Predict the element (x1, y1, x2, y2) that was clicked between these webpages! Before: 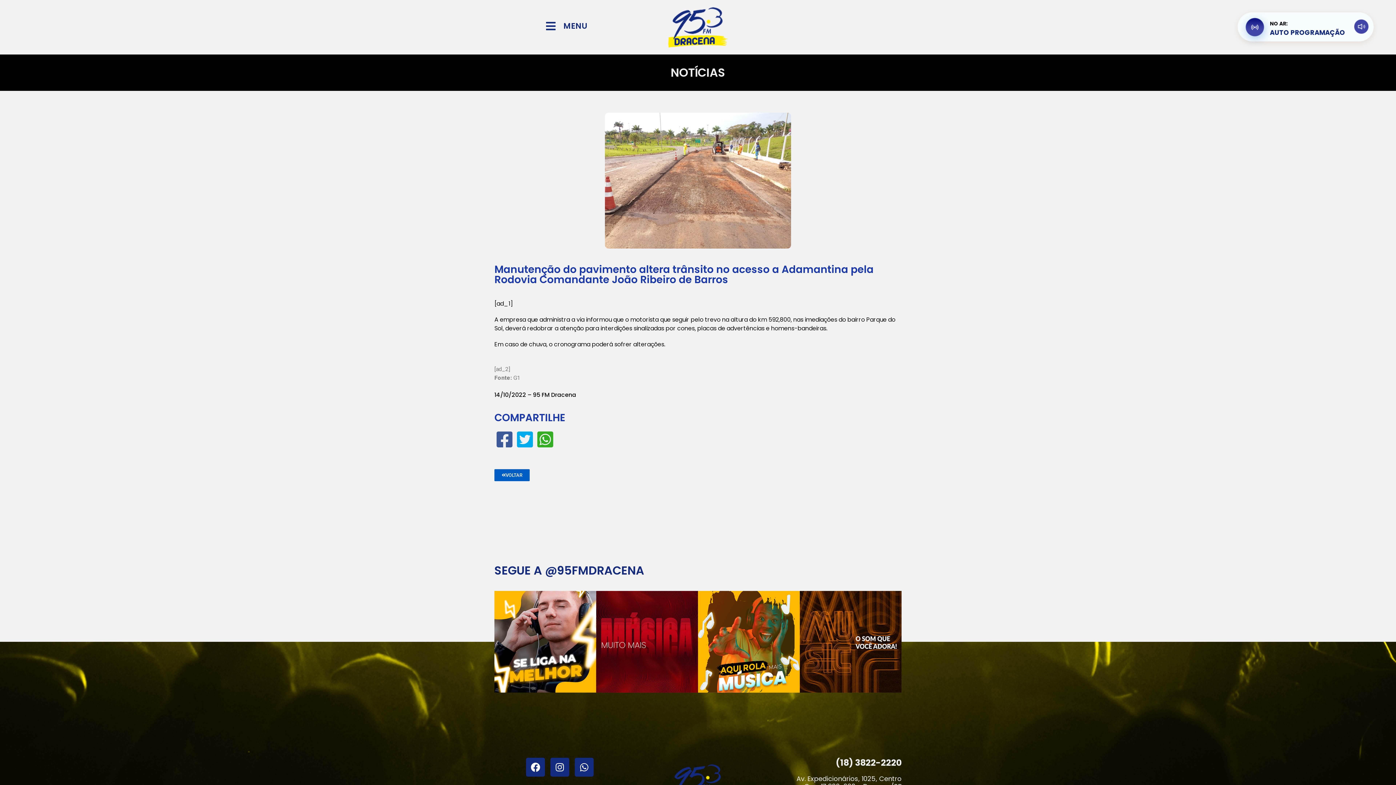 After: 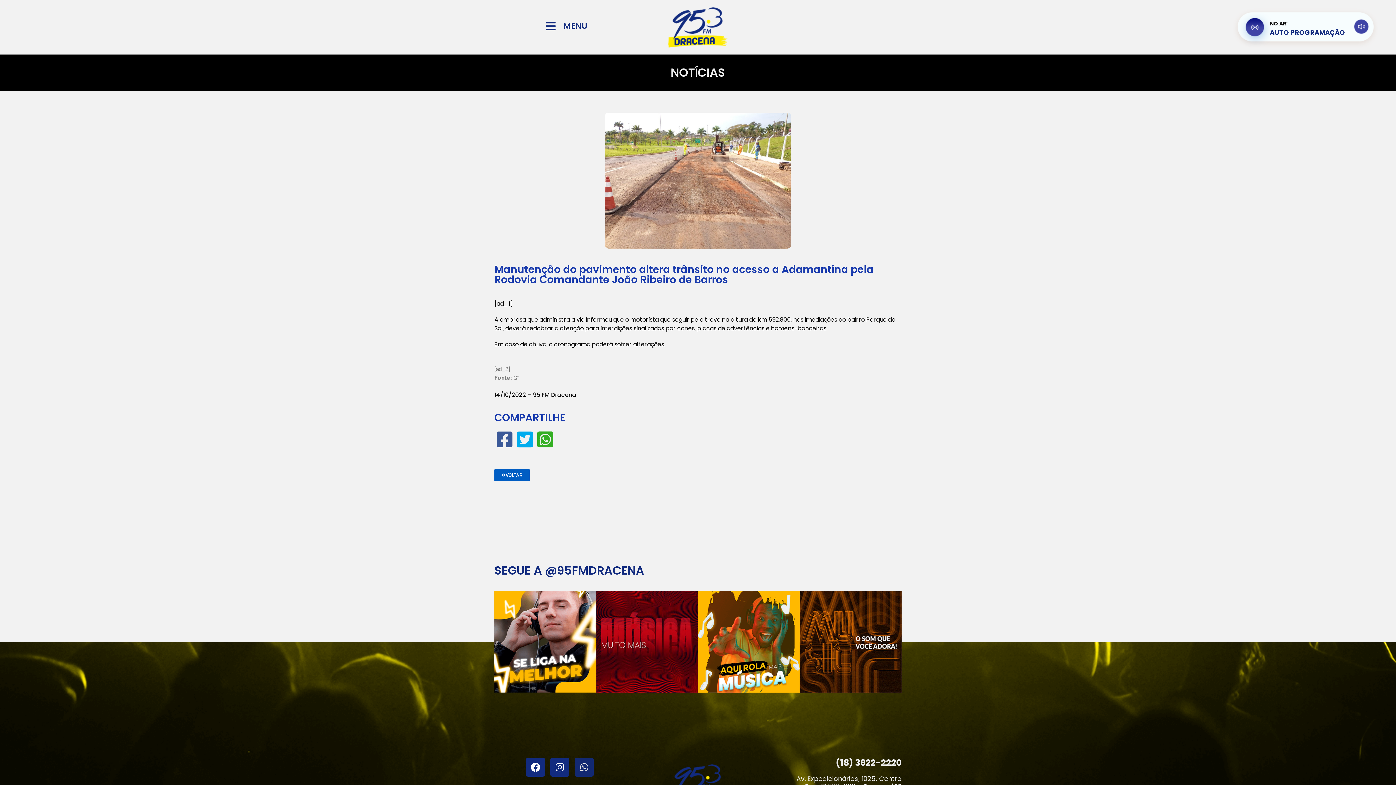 Action: bbox: (574, 758, 593, 776) label: Whatsapp